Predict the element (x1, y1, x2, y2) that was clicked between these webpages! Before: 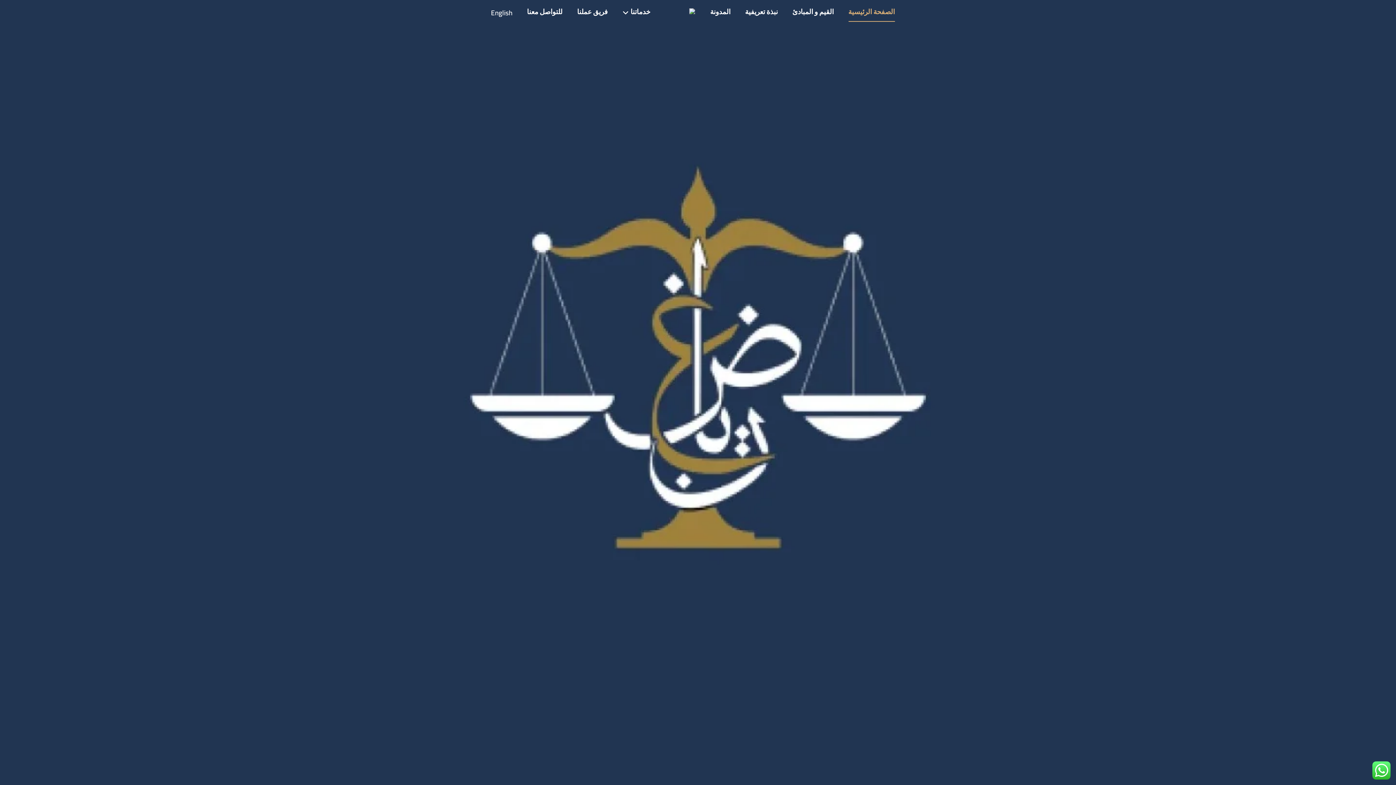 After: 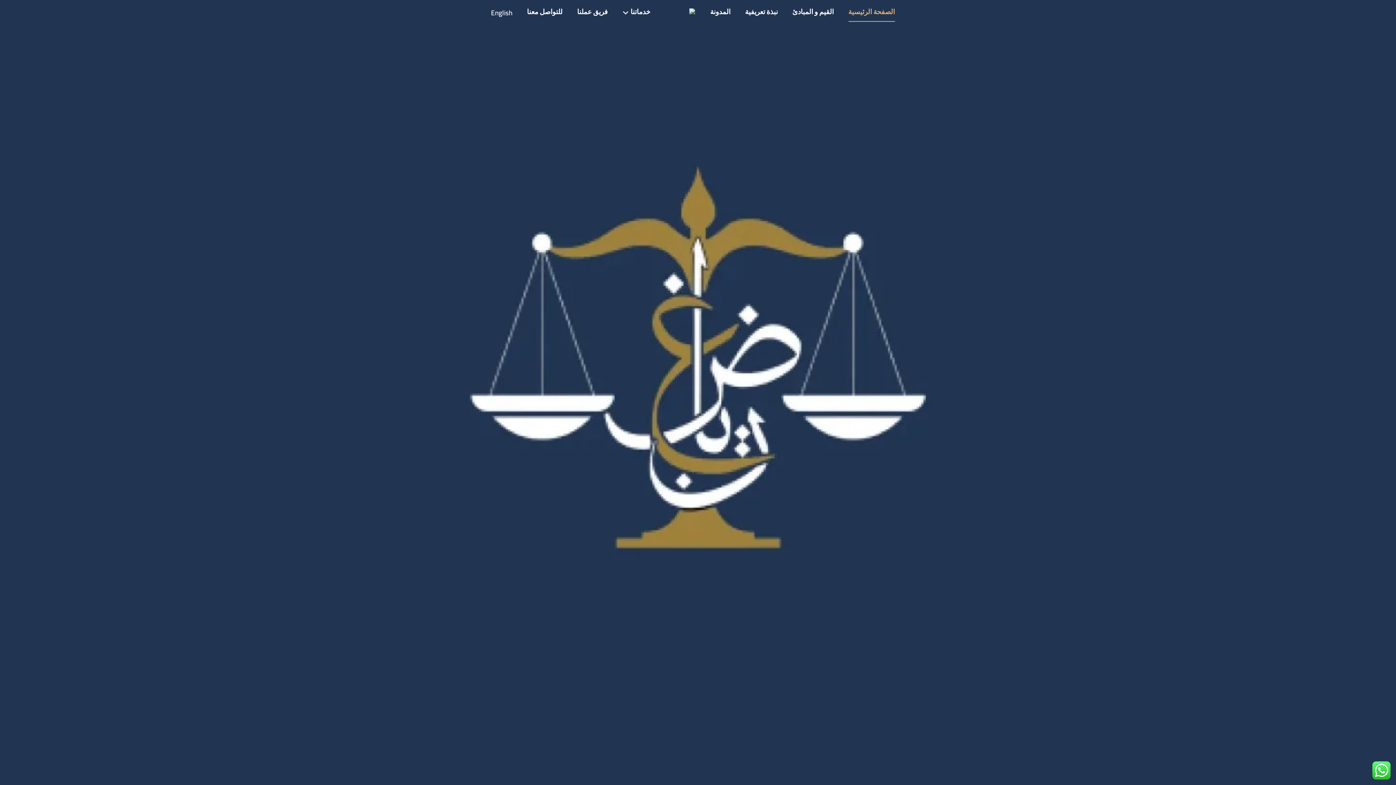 Action: bbox: (665, 3, 695, 21)